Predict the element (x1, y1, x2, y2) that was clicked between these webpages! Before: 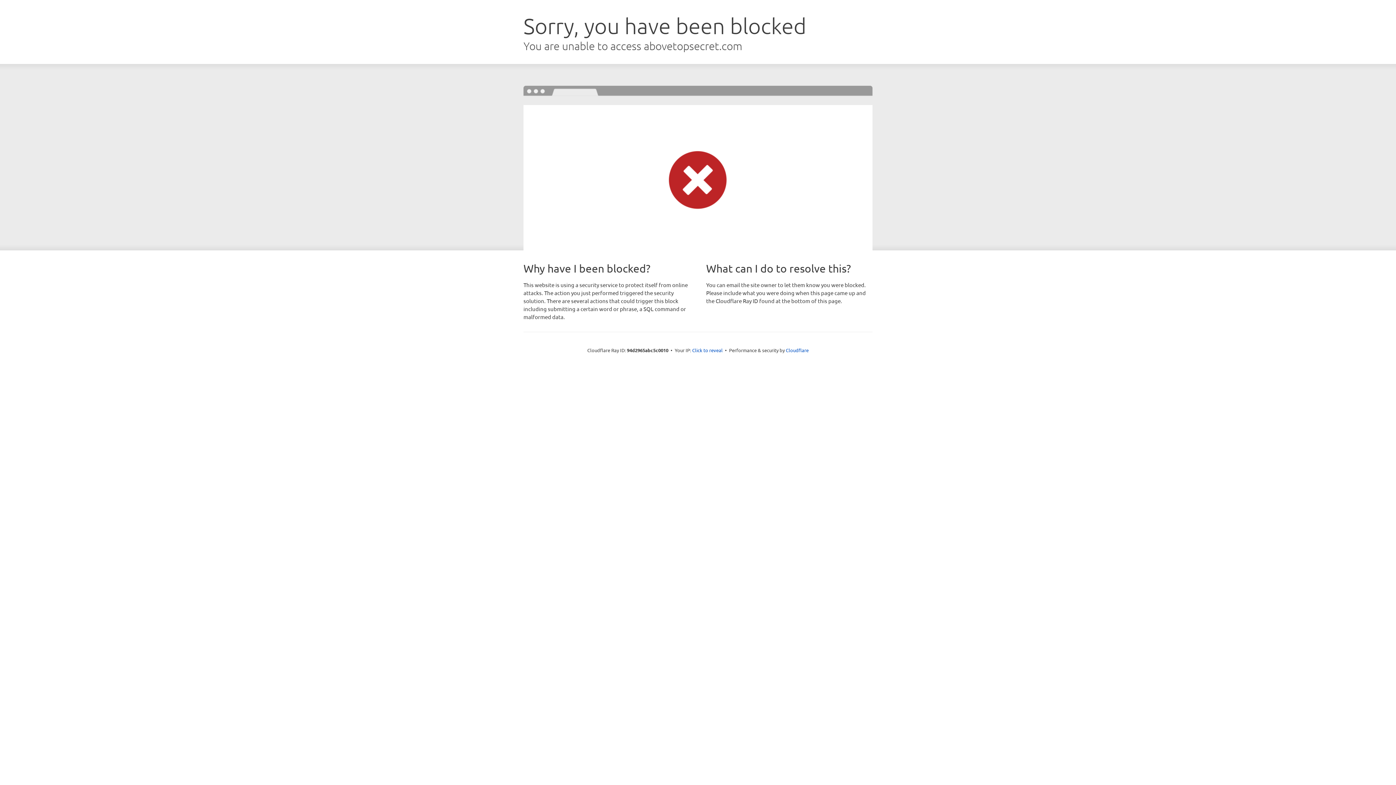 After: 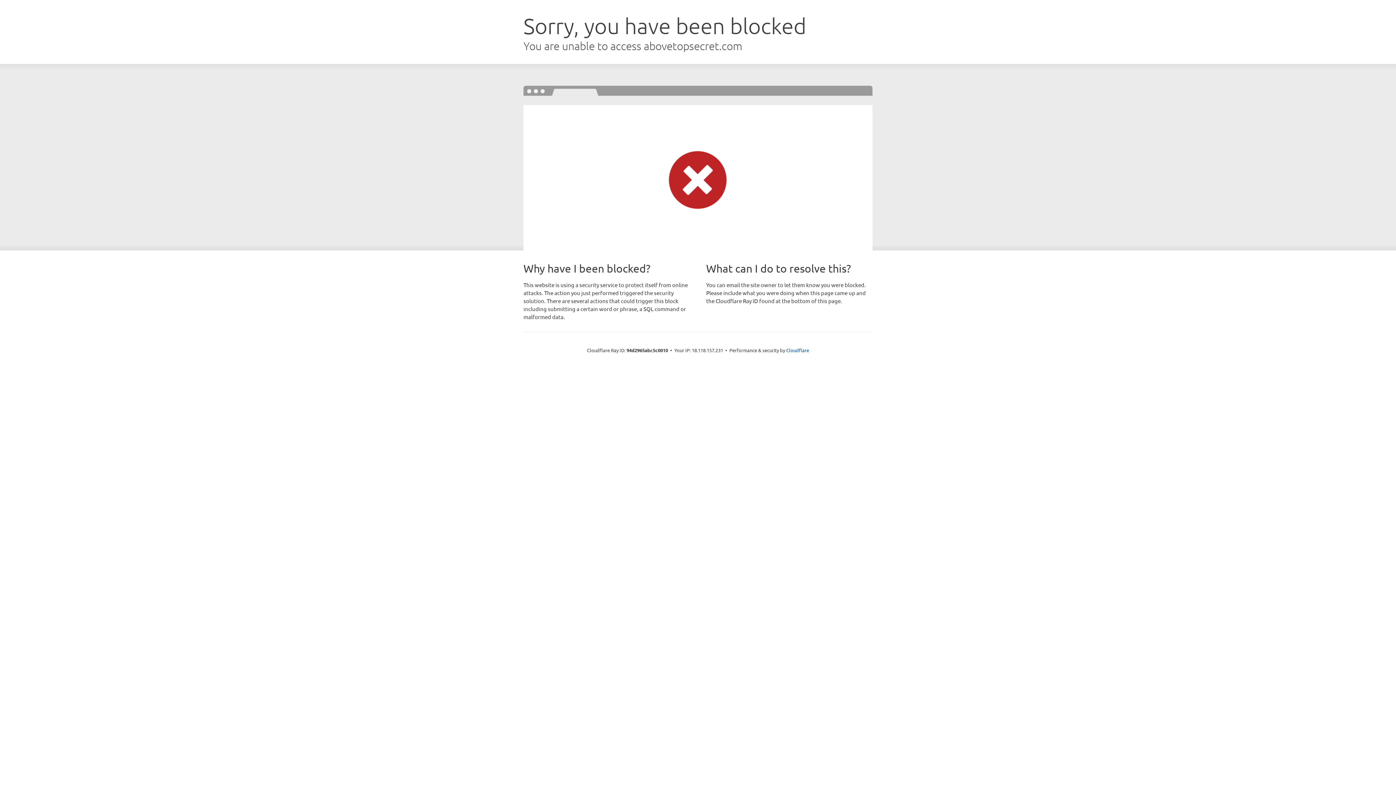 Action: bbox: (692, 346, 722, 353) label: Click to reveal